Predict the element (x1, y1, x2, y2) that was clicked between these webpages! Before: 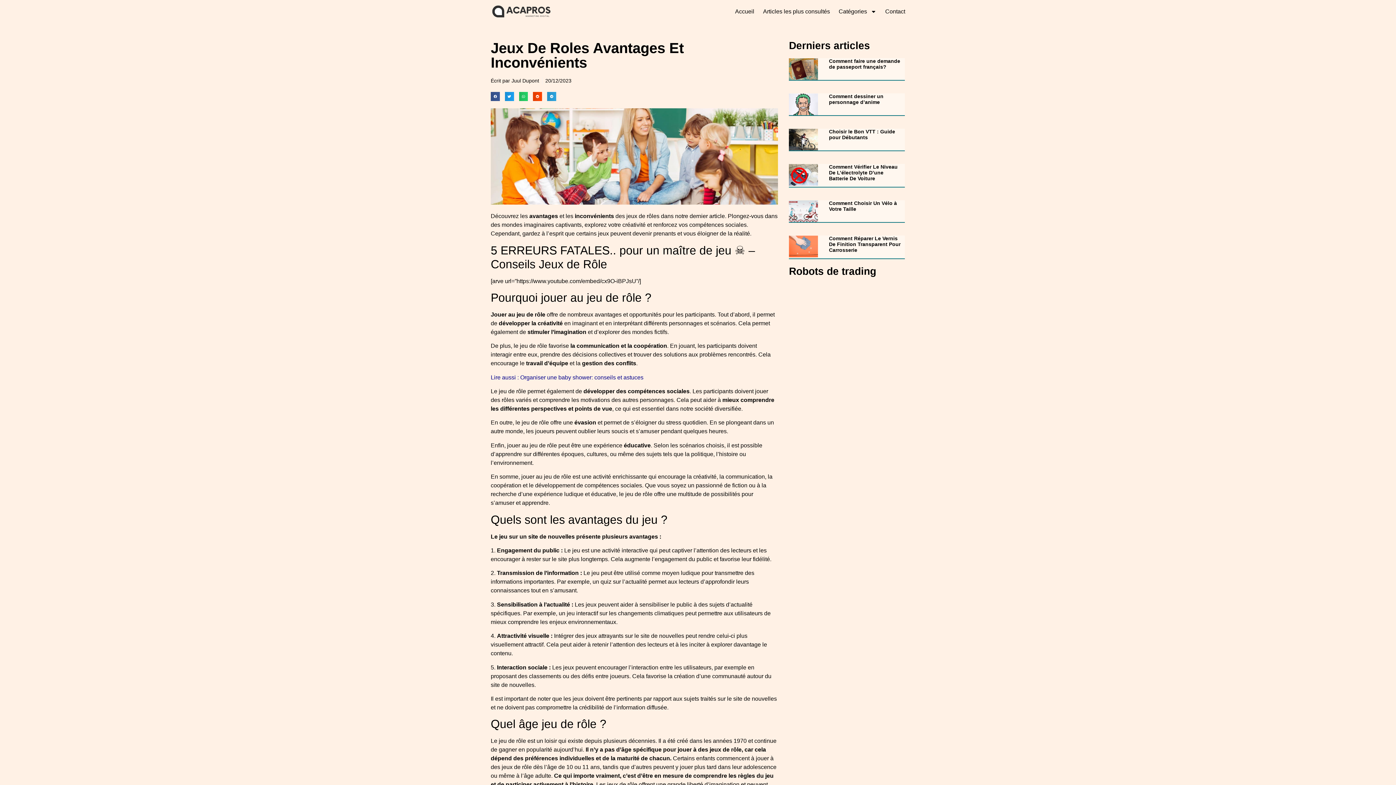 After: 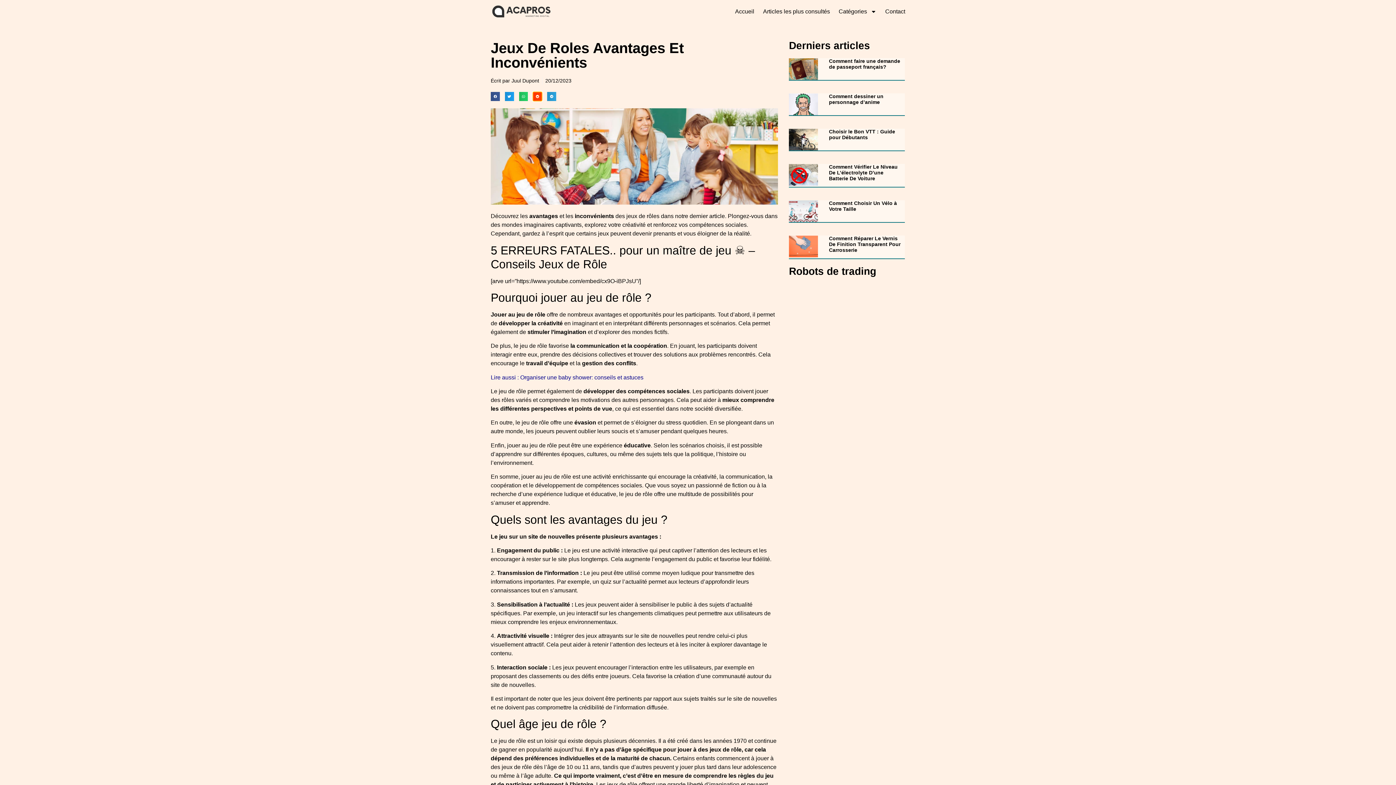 Action: label: Share on reddit bbox: (533, 92, 542, 101)